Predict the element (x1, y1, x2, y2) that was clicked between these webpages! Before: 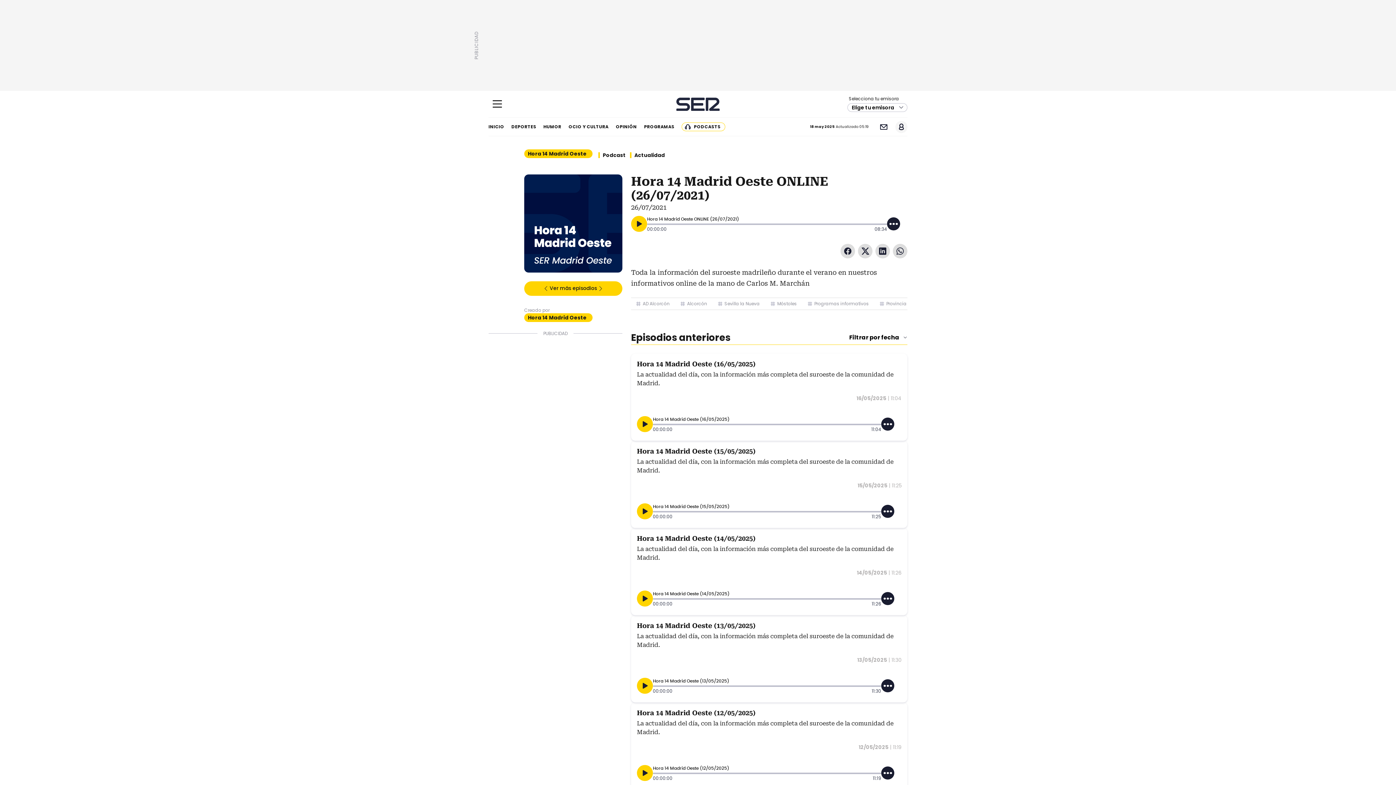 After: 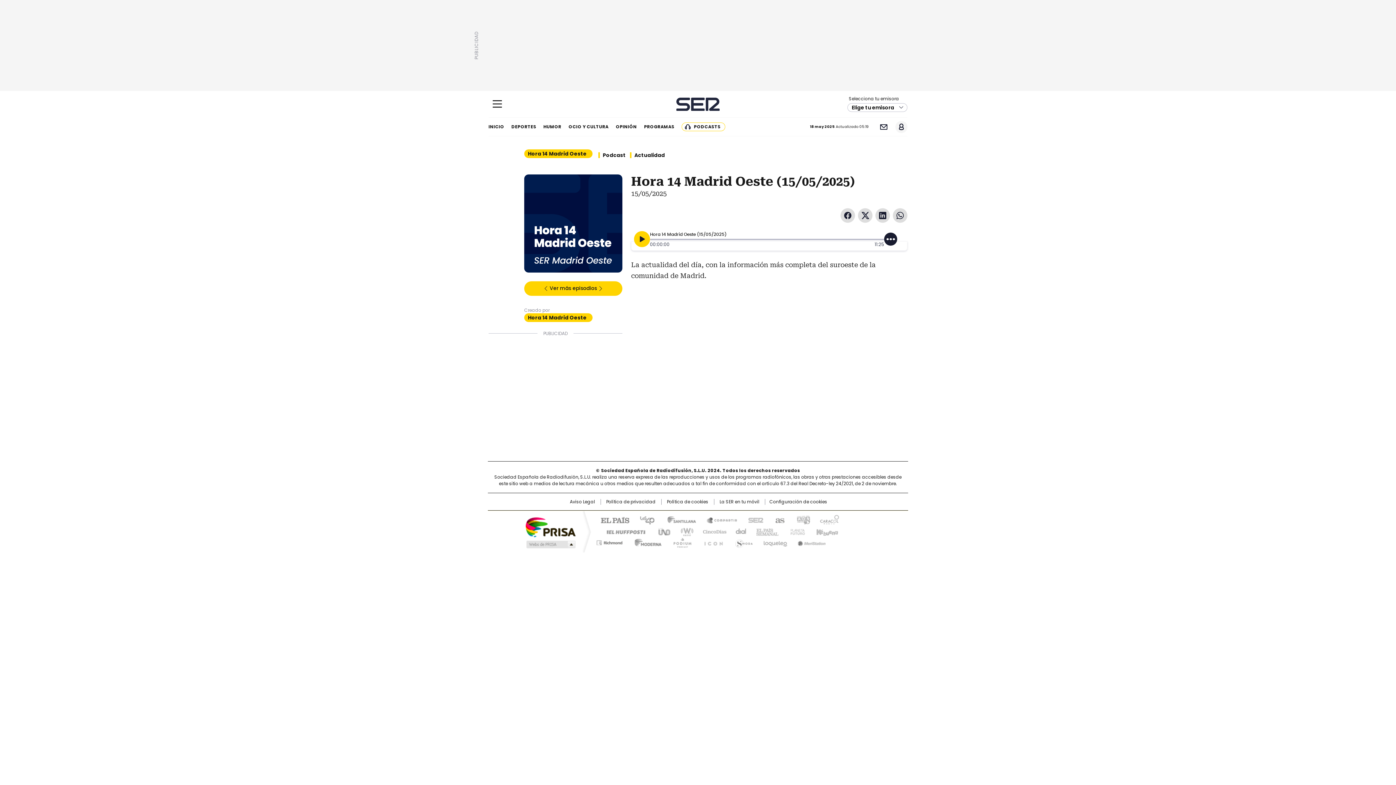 Action: label: Hora 14 Madrid Oeste (15/05/2025) bbox: (637, 447, 755, 455)